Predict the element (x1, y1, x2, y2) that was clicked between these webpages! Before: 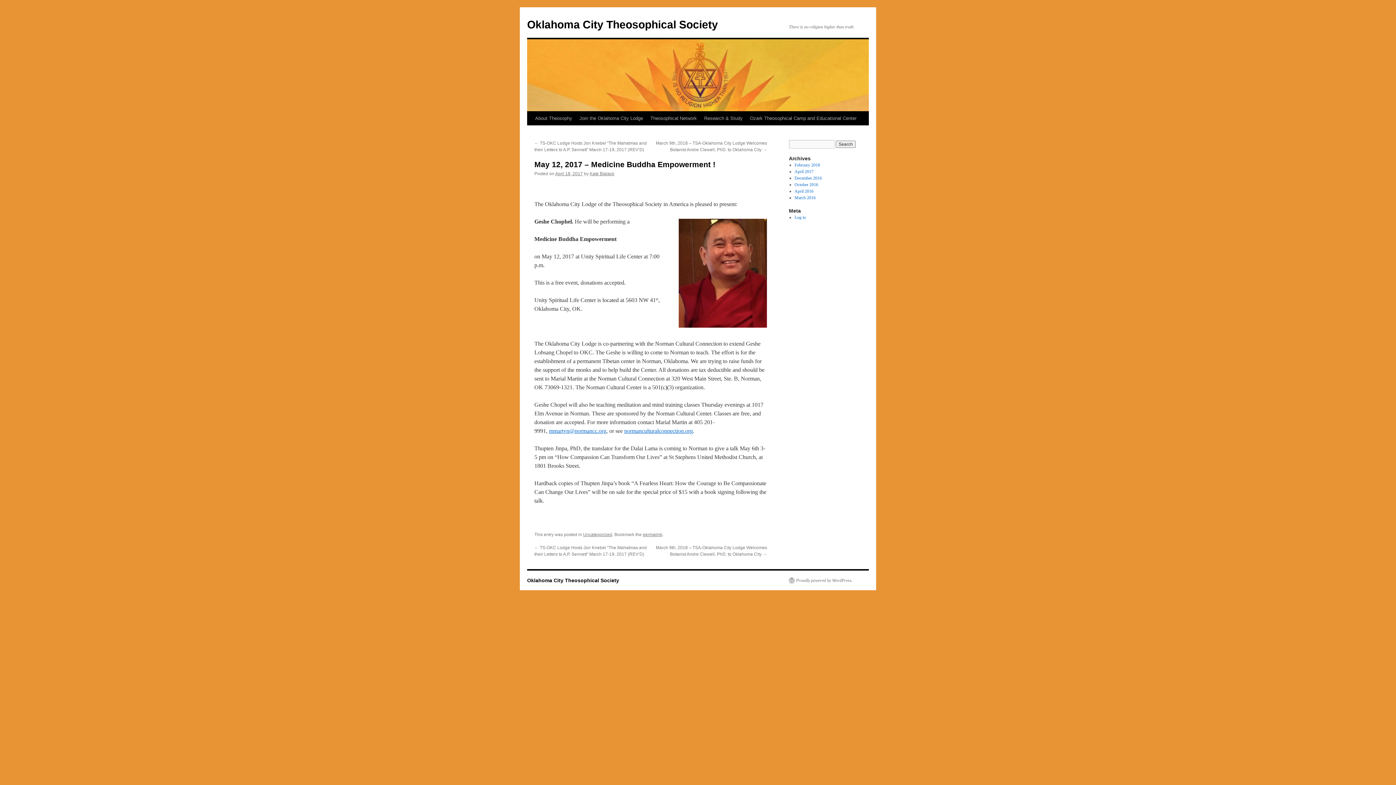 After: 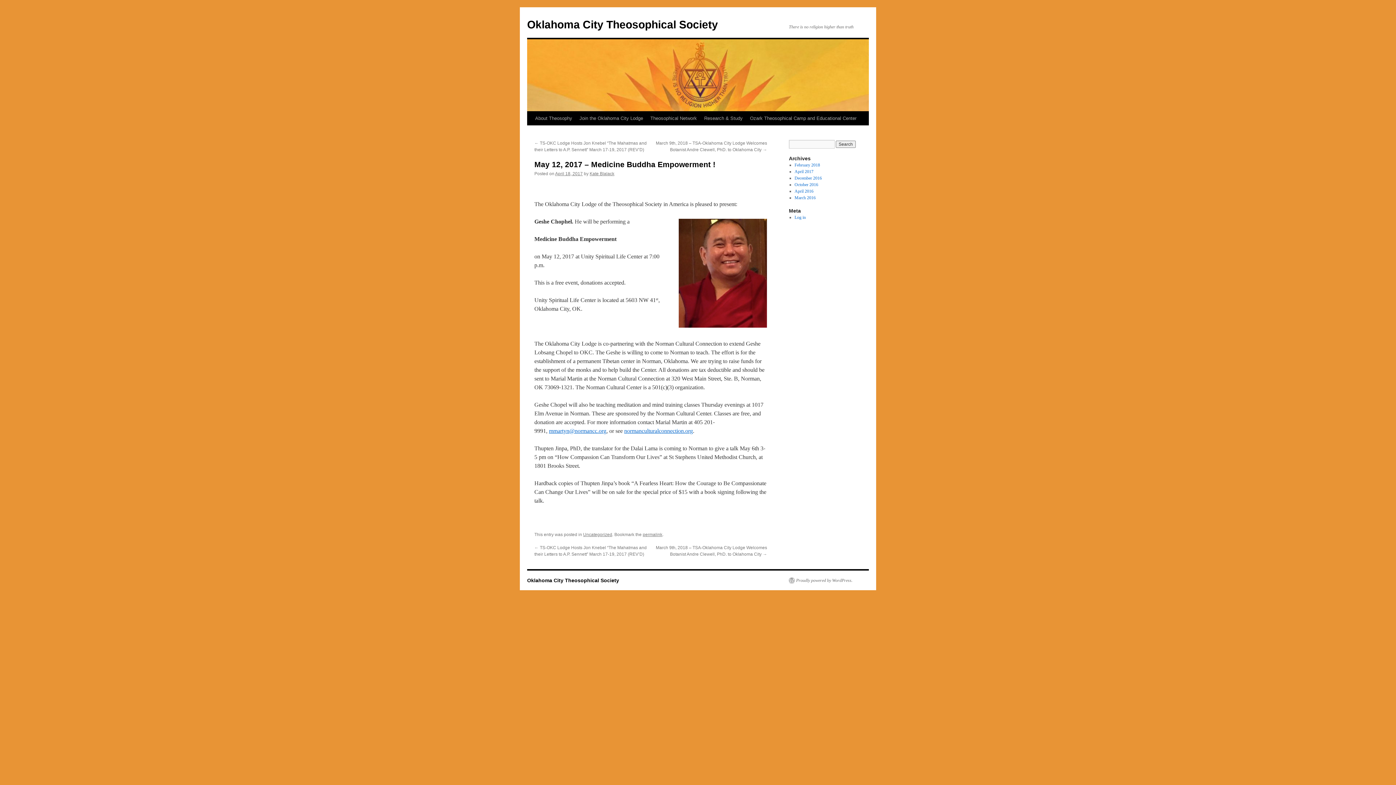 Action: bbox: (642, 532, 662, 537) label: permalink